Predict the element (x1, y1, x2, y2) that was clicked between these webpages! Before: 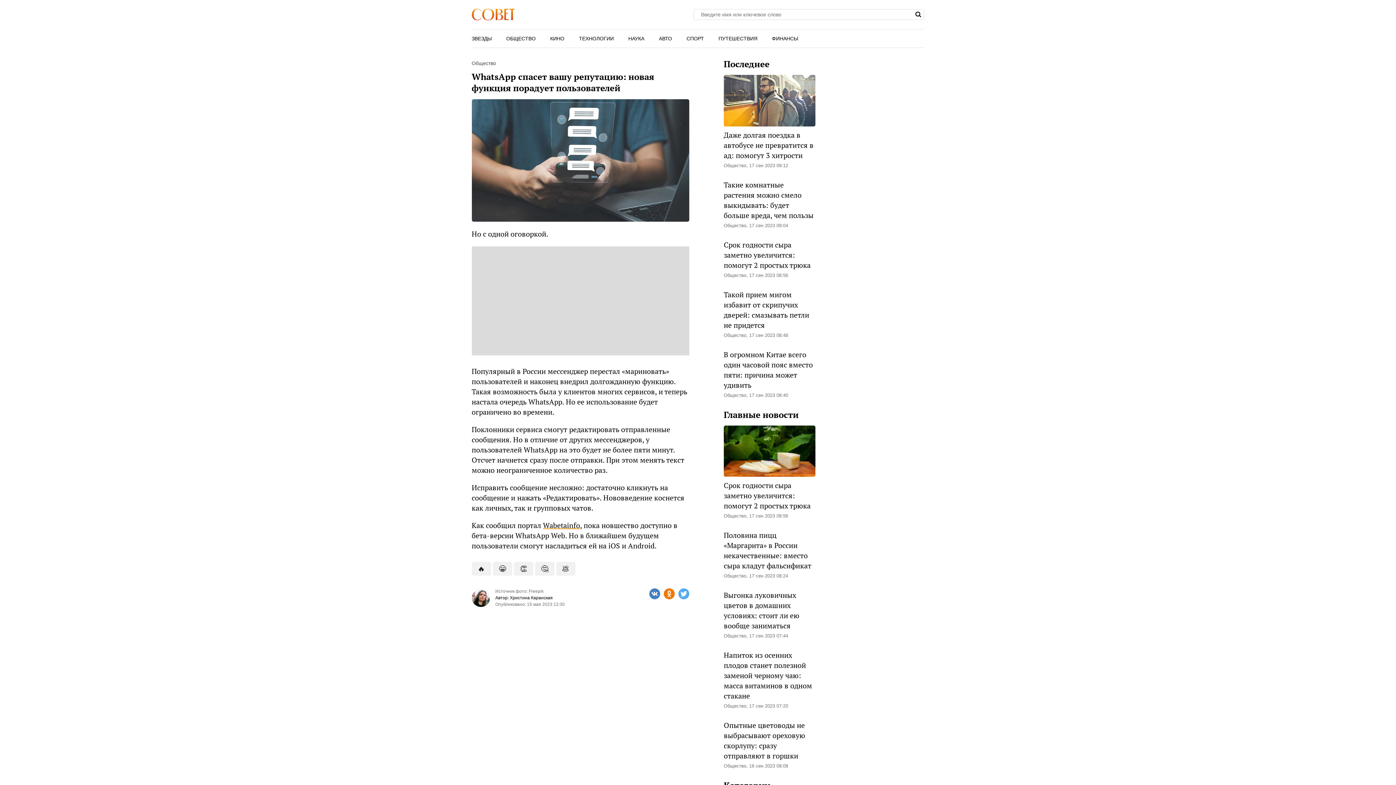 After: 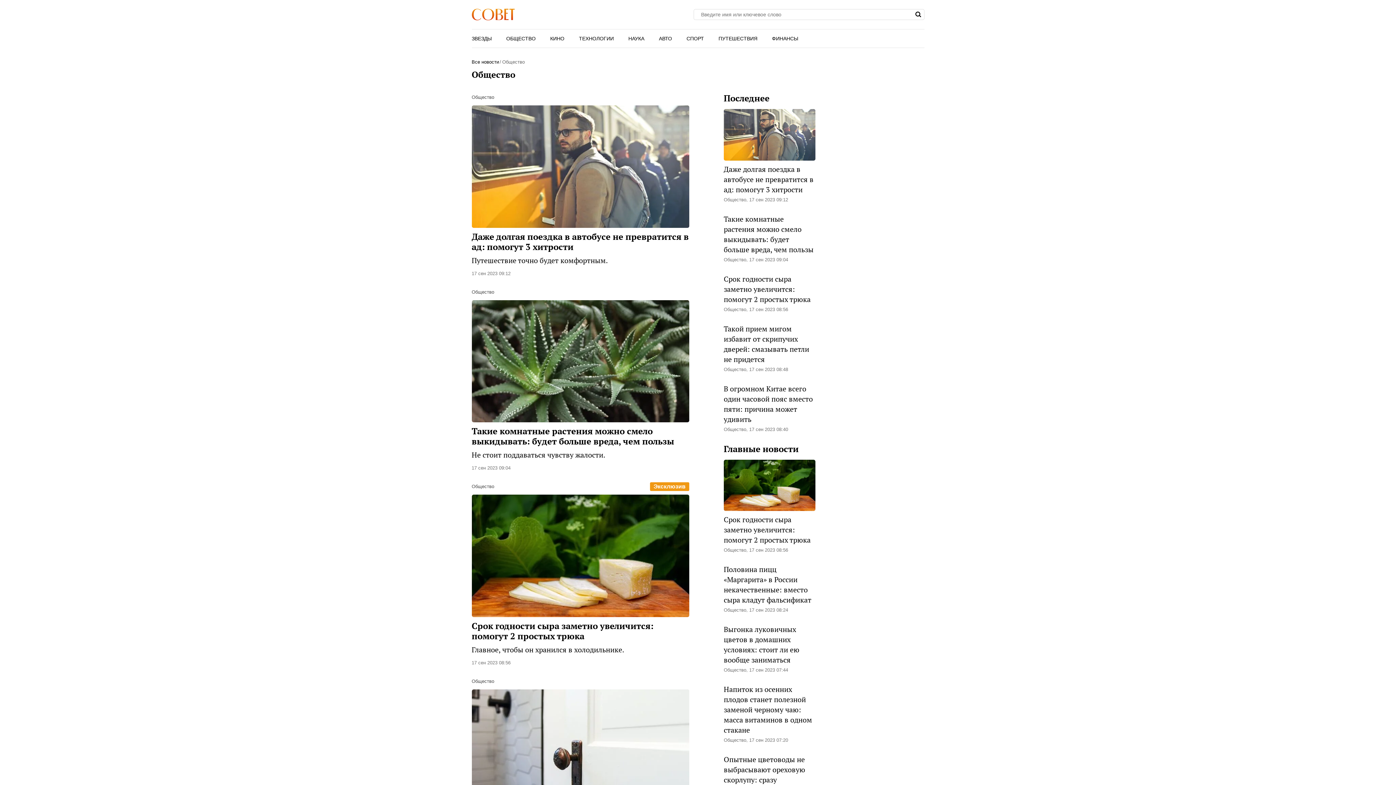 Action: bbox: (471, 58, 496, 67) label: Общество